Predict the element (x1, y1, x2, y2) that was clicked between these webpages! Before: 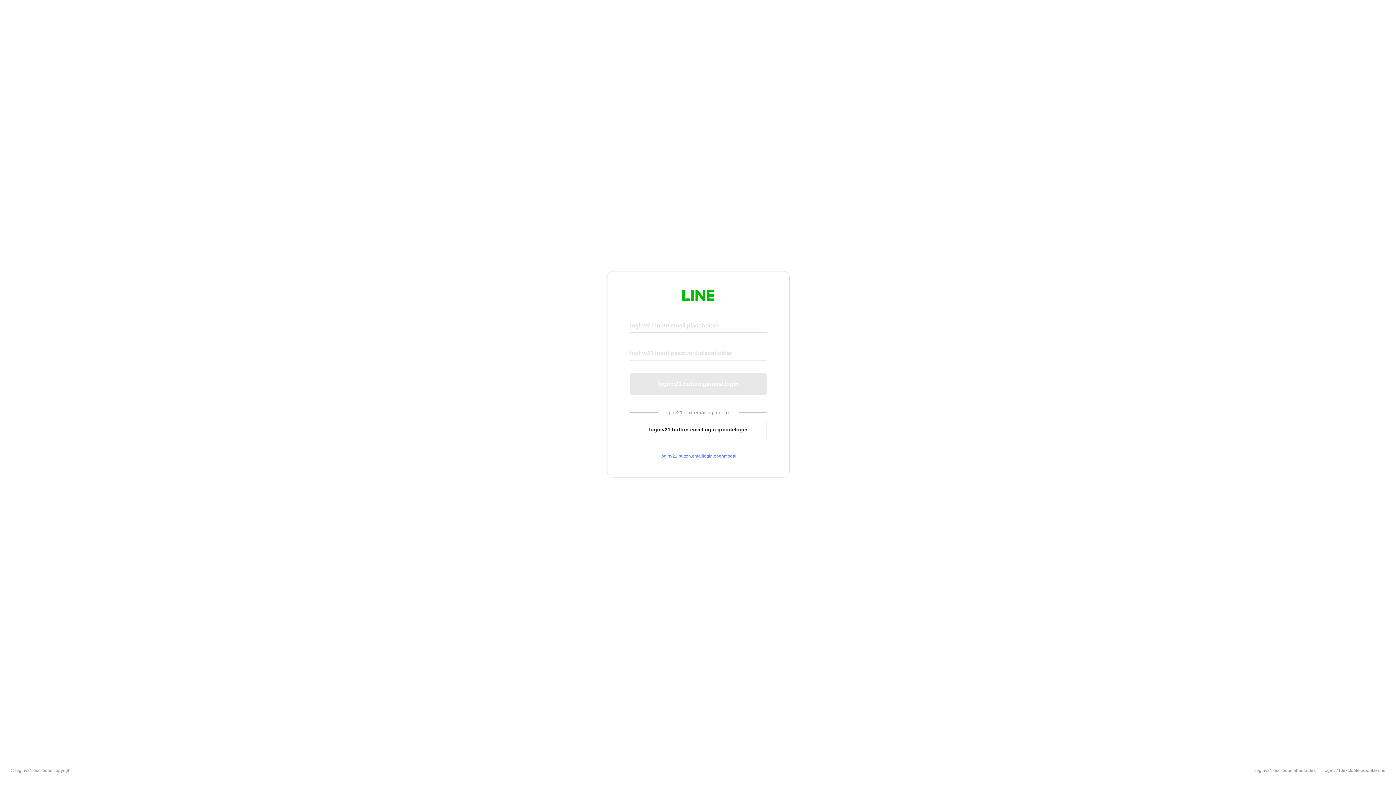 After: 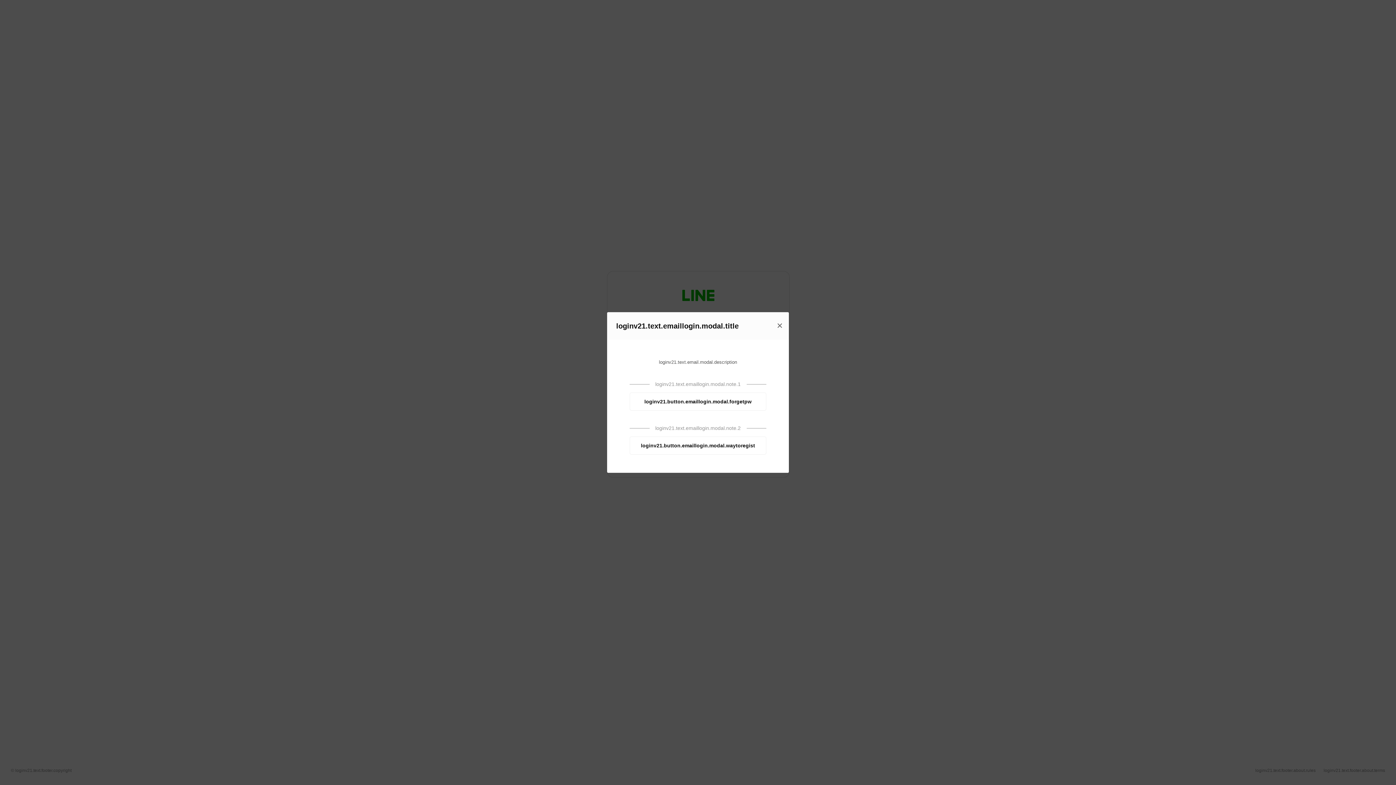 Action: label: loginv21.button.emaillogin.openmodal bbox: (630, 453, 766, 459)